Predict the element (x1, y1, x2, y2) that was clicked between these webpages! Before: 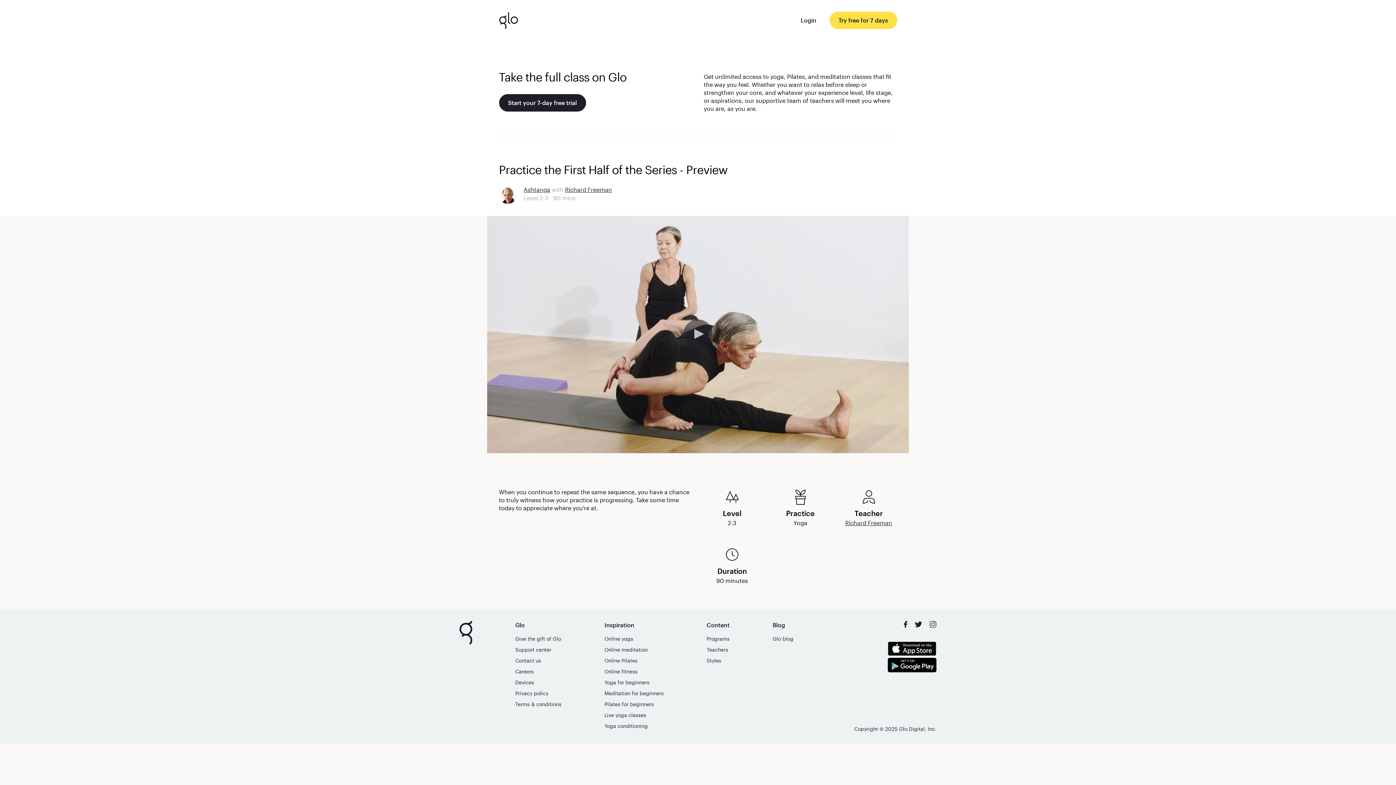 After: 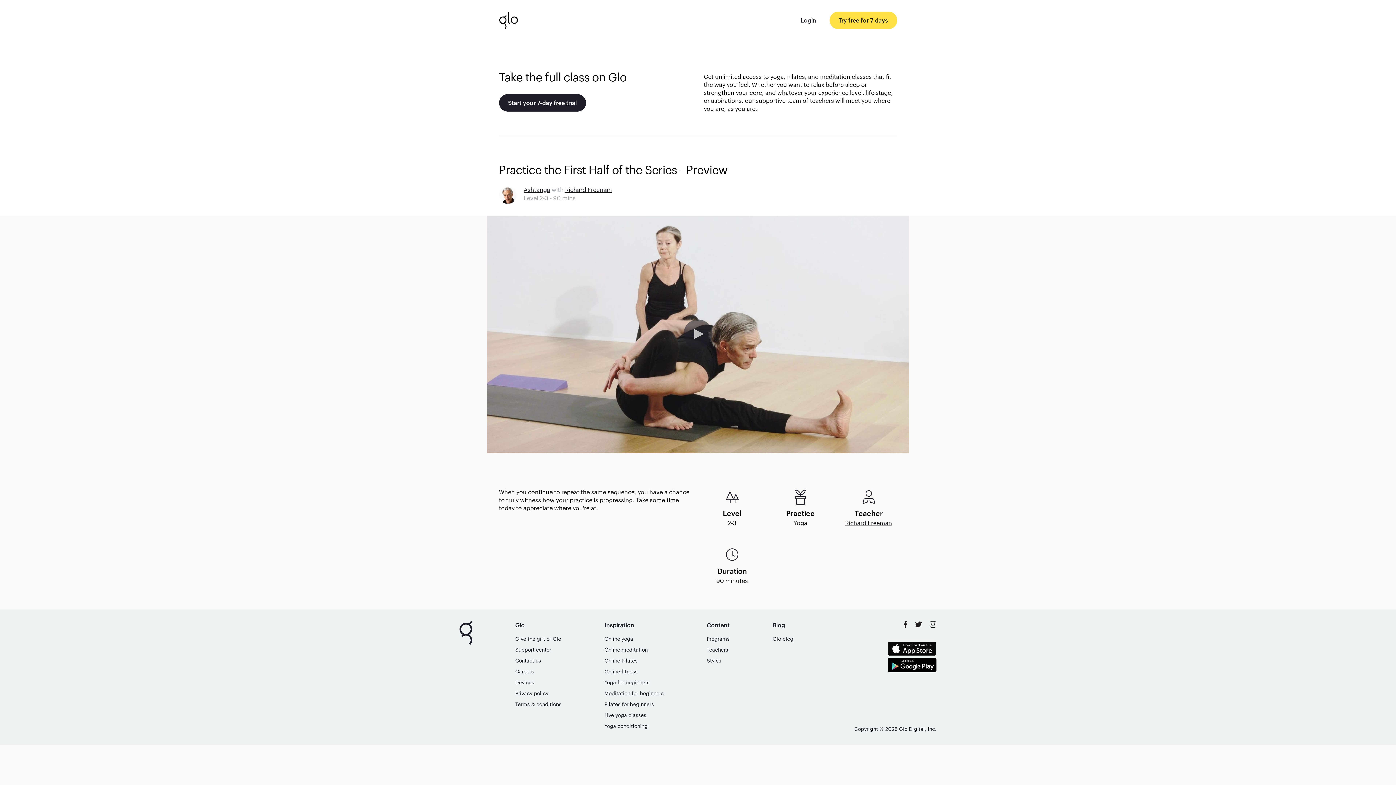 Action: bbox: (888, 658, 936, 674)